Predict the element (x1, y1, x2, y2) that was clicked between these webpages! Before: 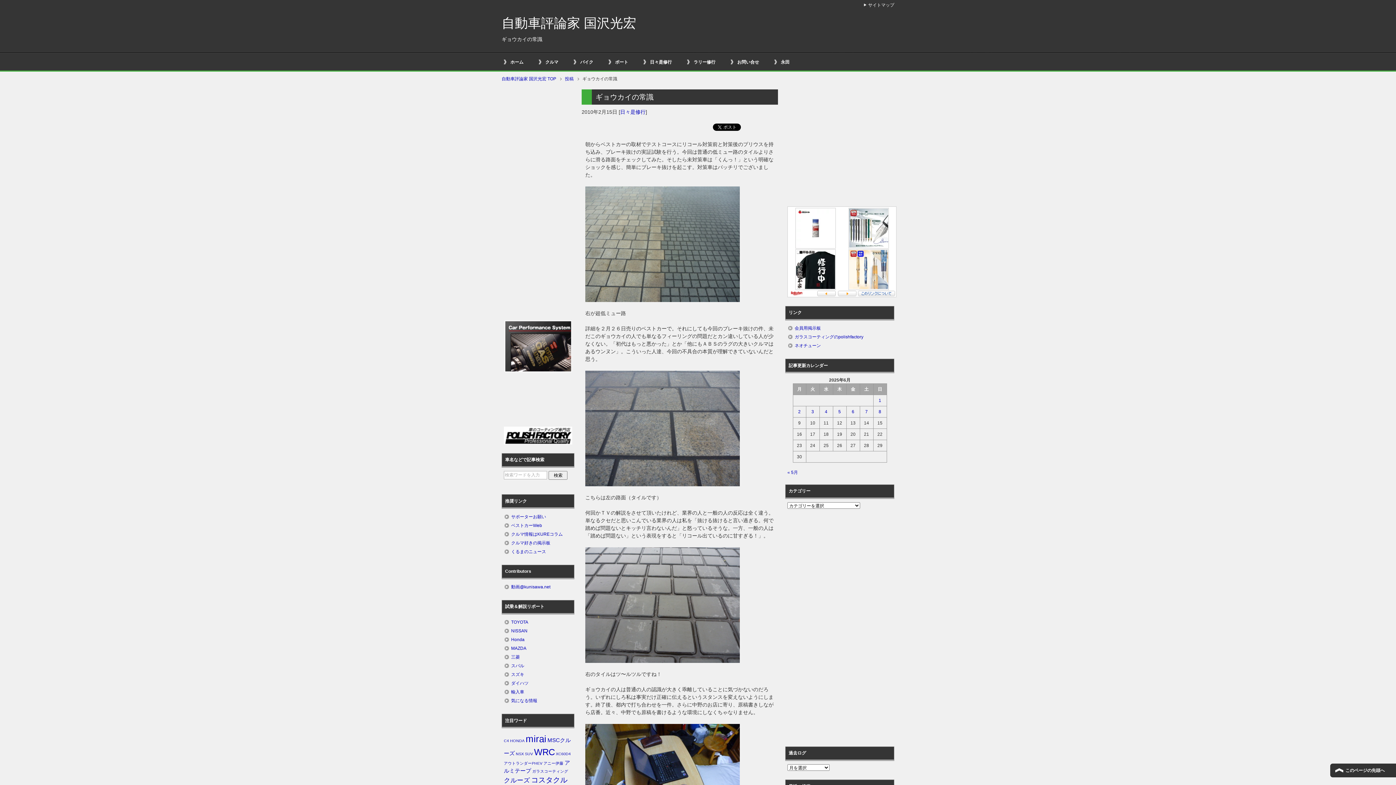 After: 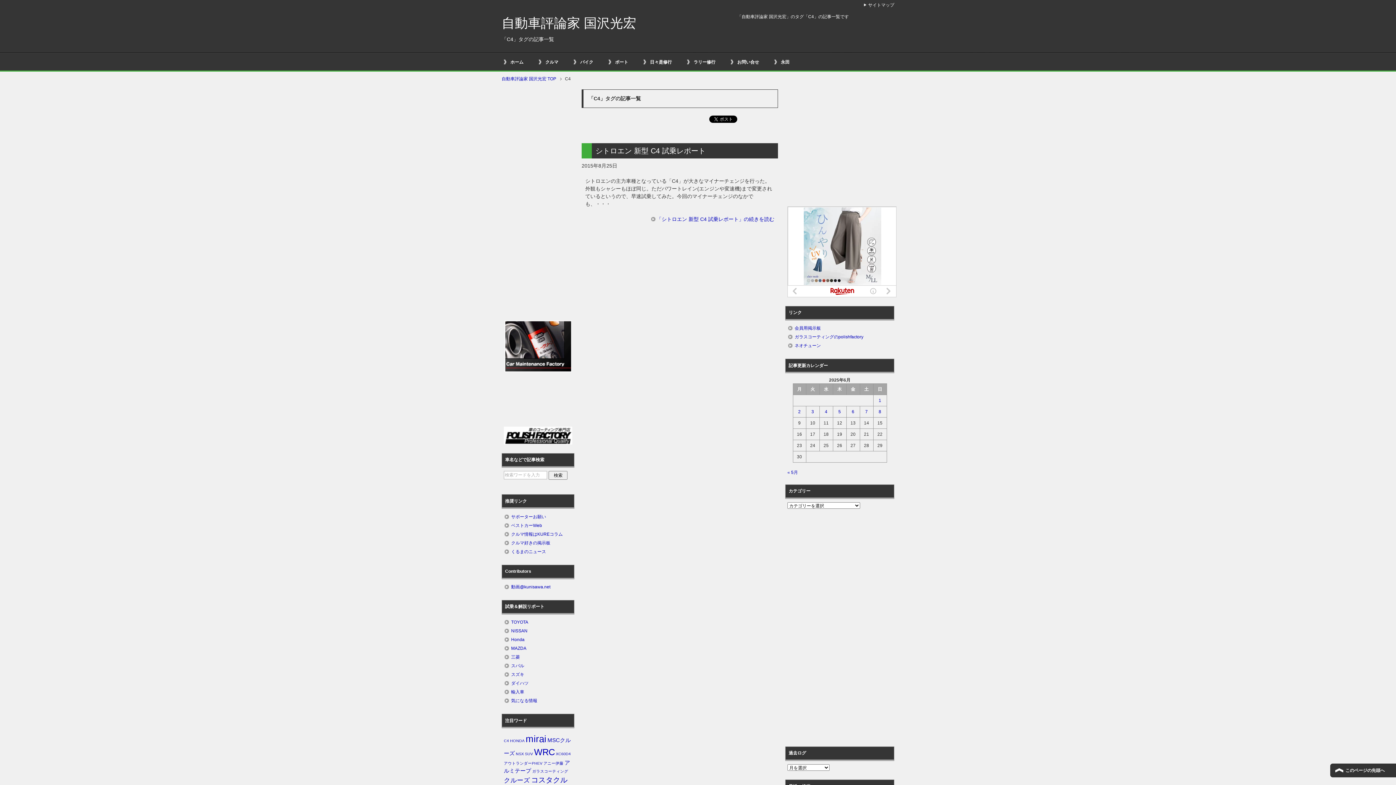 Action: bbox: (504, 738, 509, 743) label: C4 (1個の項目)